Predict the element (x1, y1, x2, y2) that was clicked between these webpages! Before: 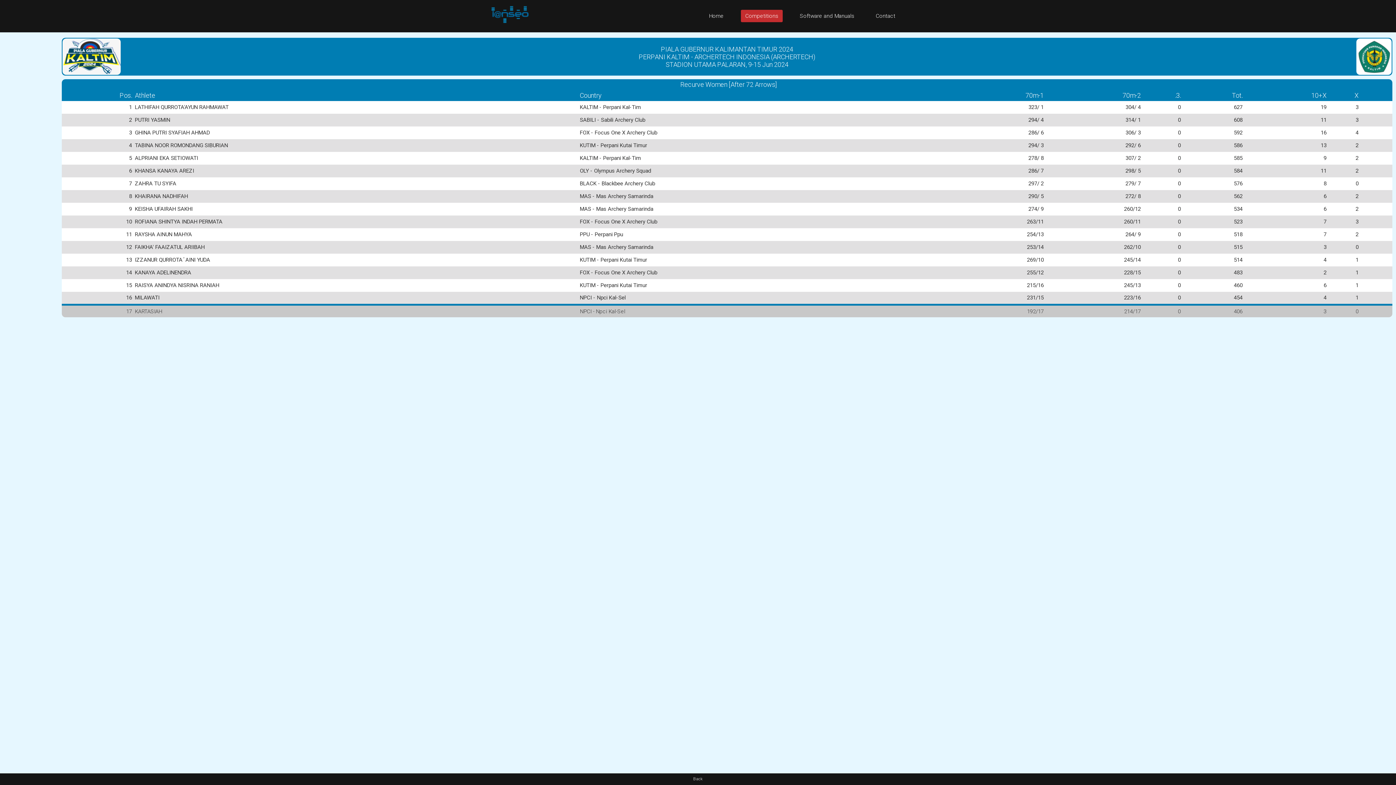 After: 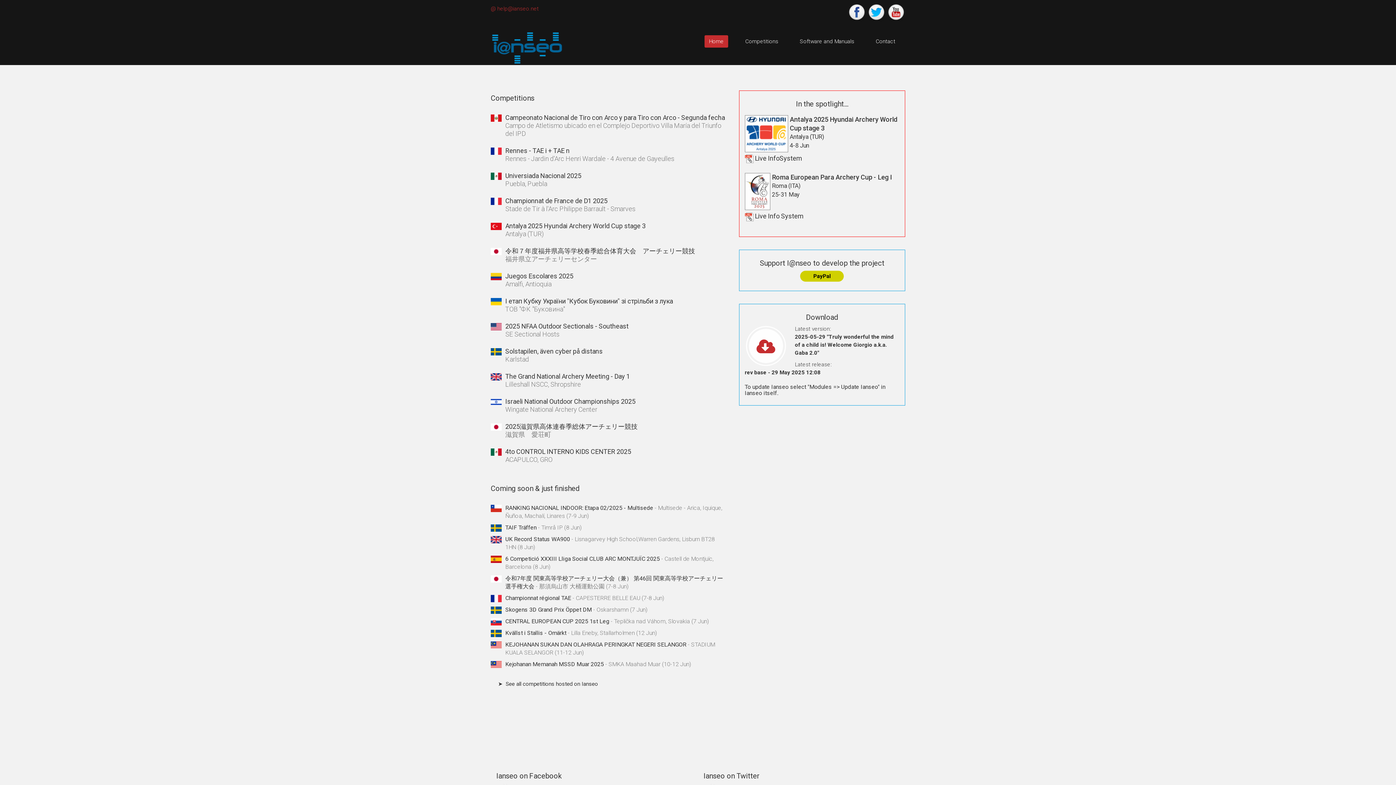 Action: bbox: (490, 5, 529, 23)